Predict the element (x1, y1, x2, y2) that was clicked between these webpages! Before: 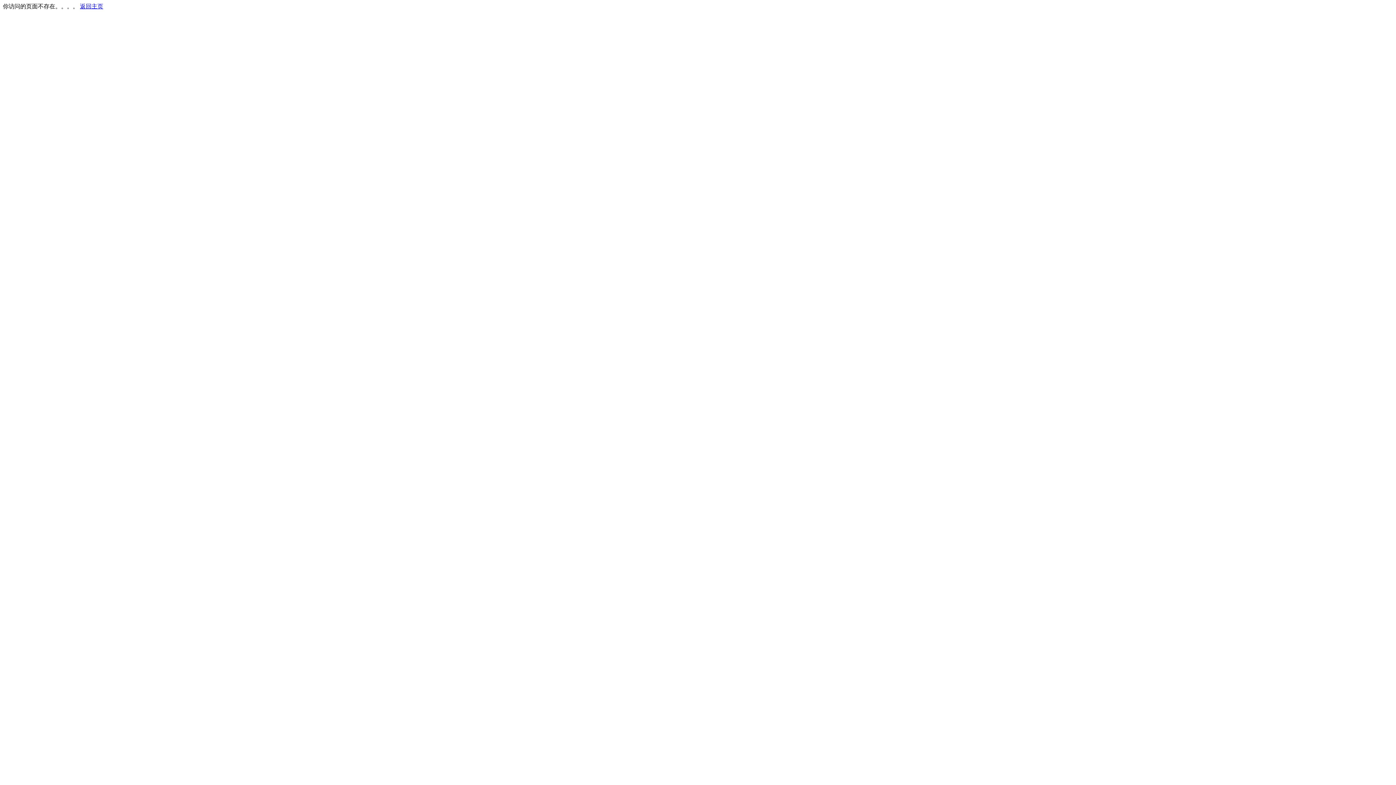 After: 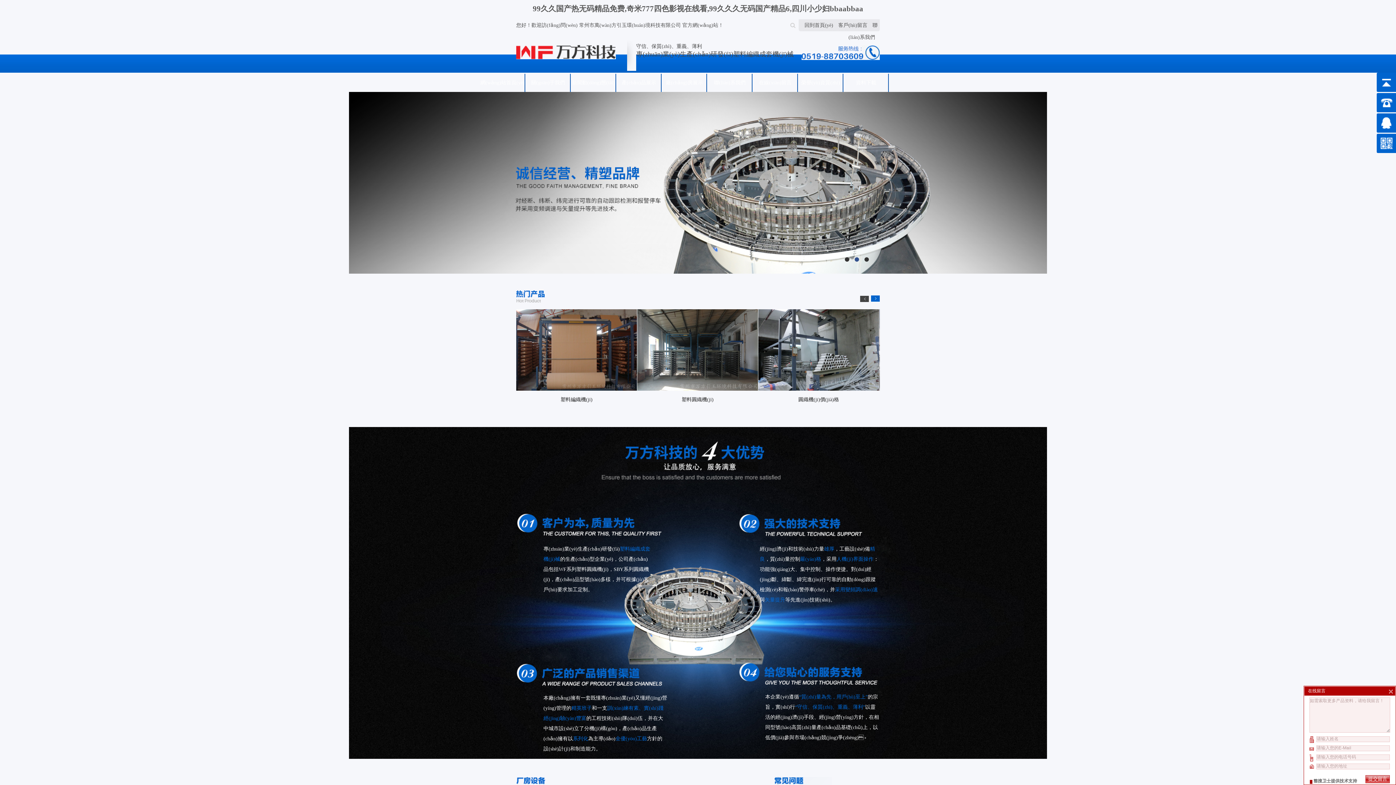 Action: label: 返回主页 bbox: (80, 3, 103, 9)